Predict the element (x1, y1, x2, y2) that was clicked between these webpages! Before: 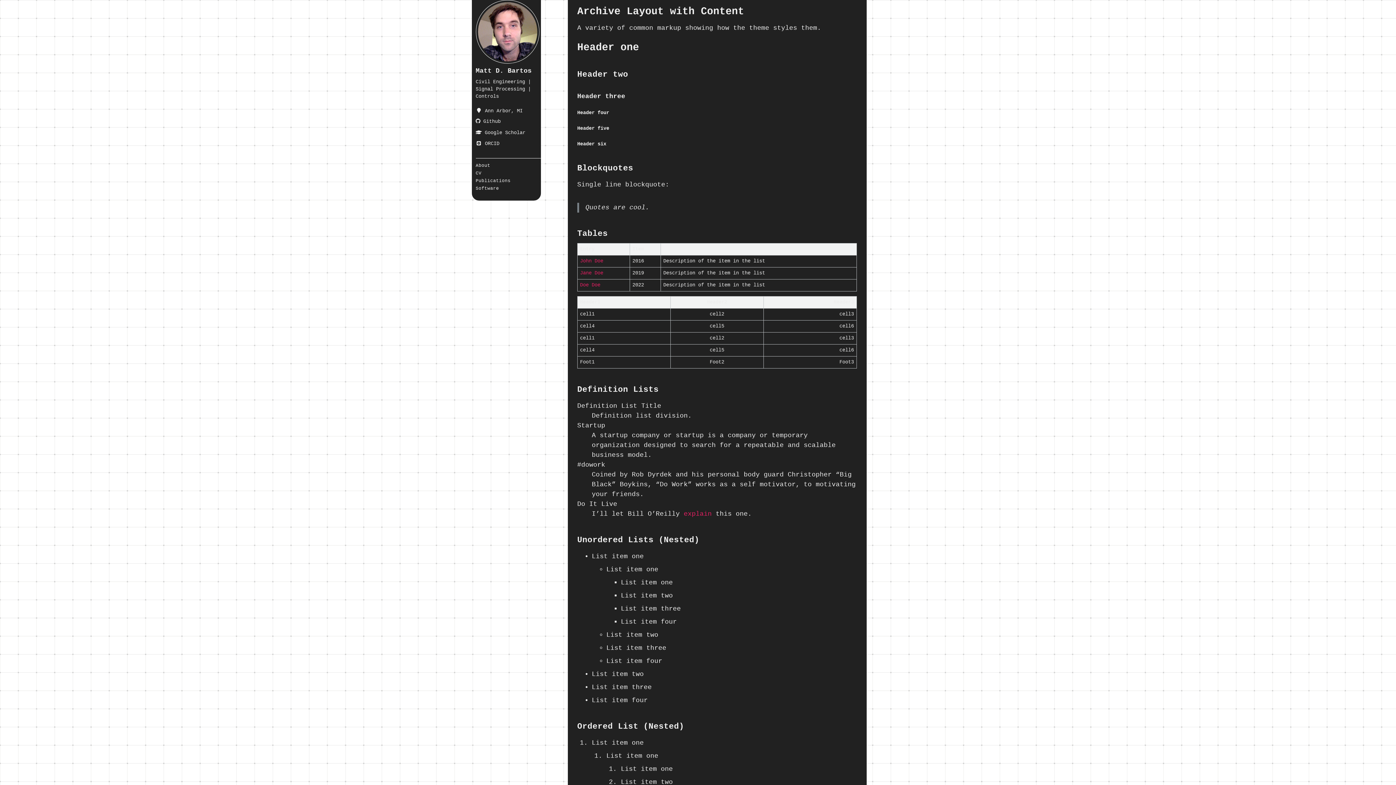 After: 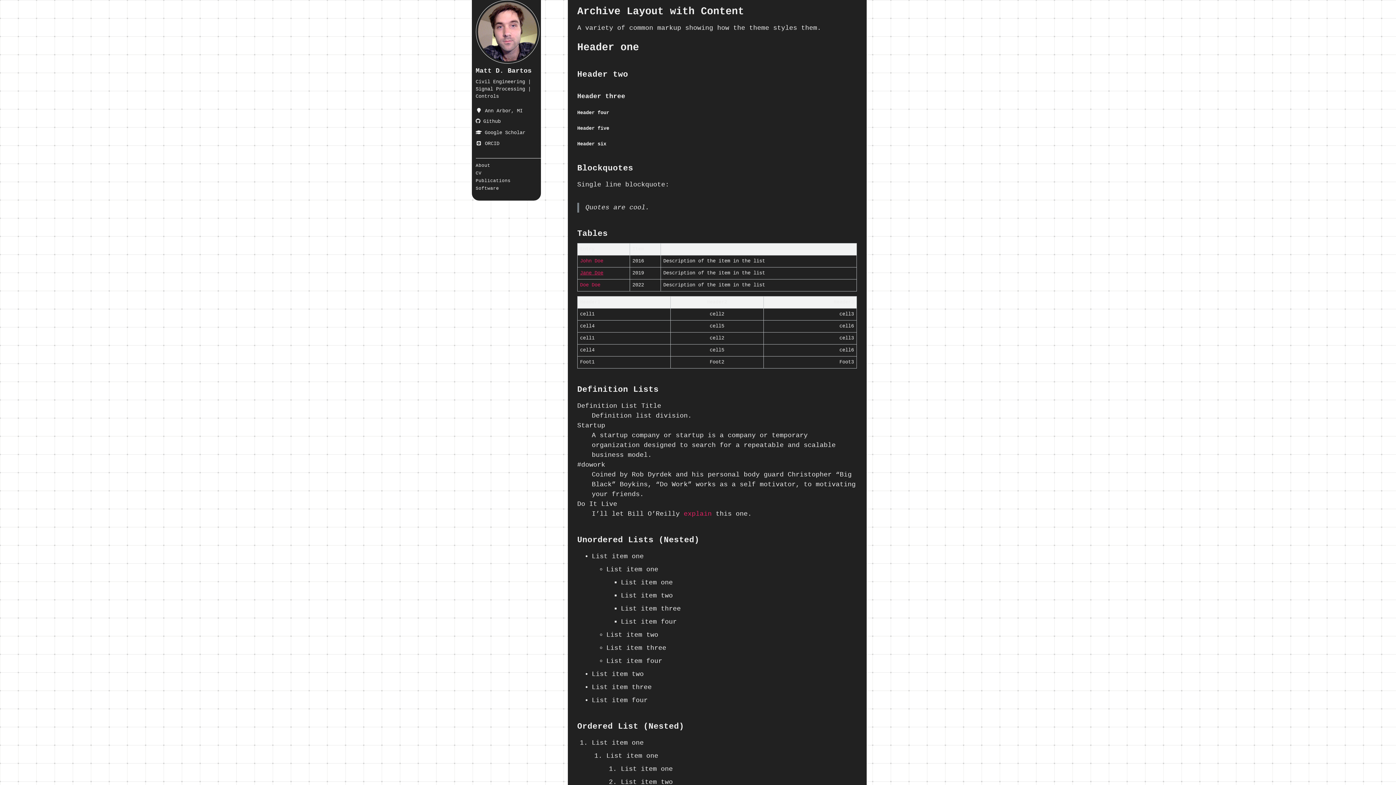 Action: label: Jane Doe bbox: (580, 270, 603, 275)